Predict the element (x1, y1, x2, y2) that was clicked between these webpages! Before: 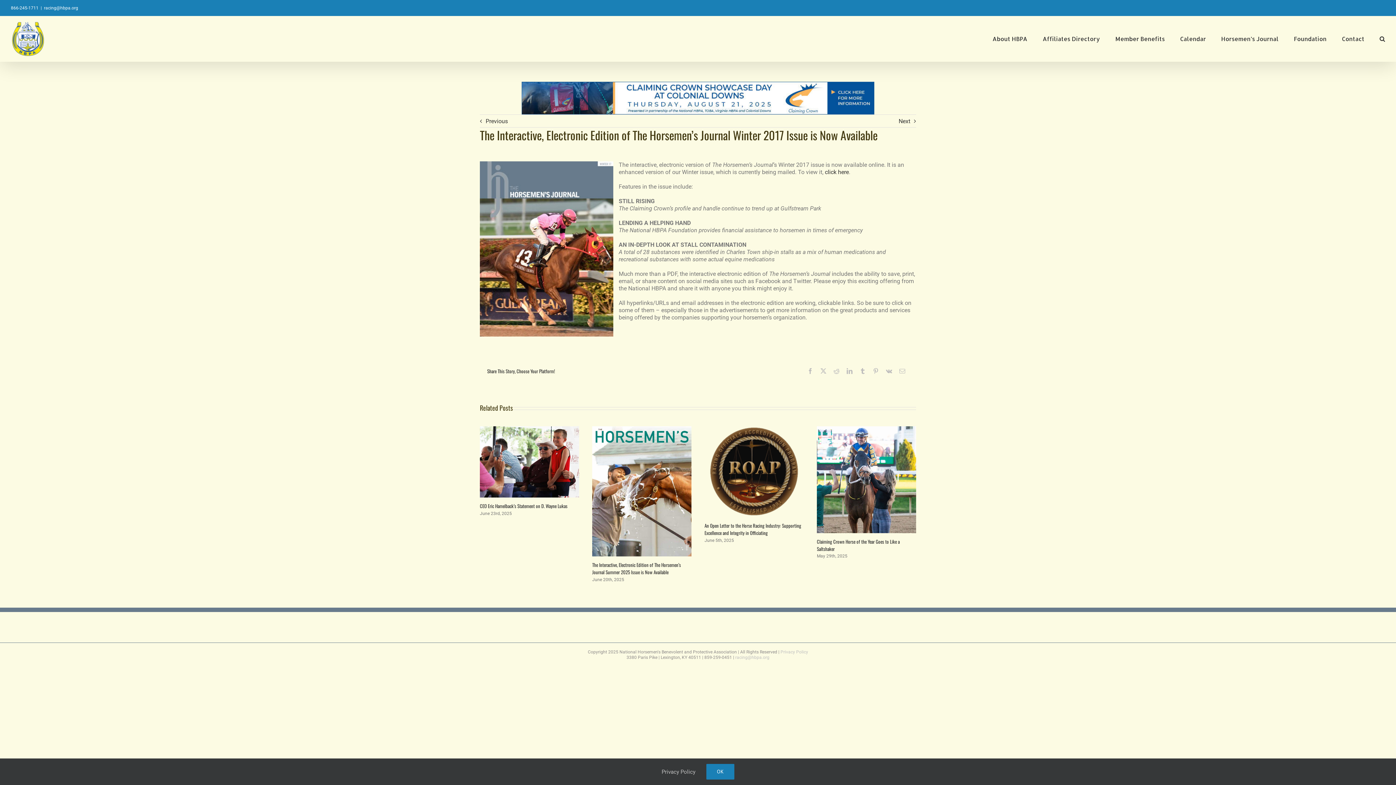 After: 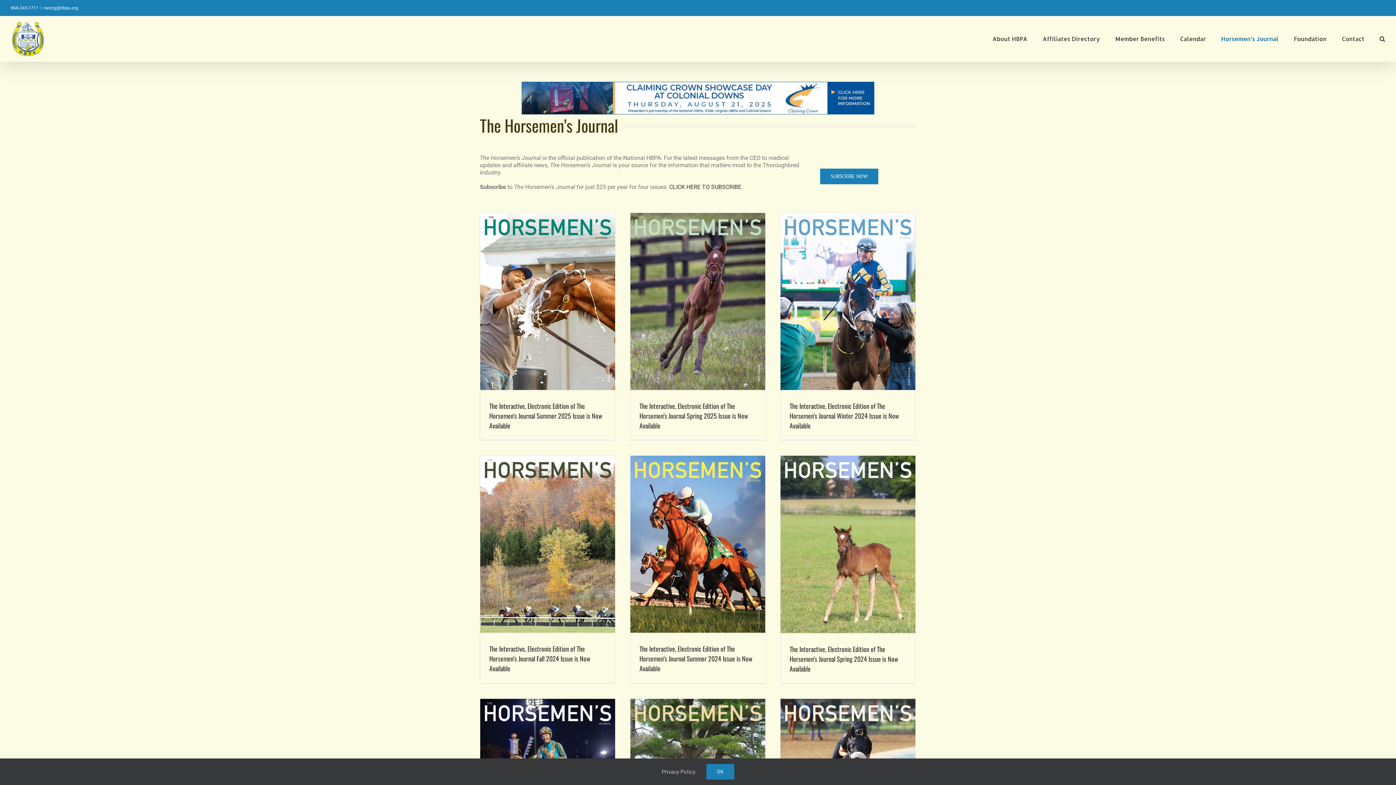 Action: label: Horsemen’s Journal bbox: (1221, 16, 1278, 61)